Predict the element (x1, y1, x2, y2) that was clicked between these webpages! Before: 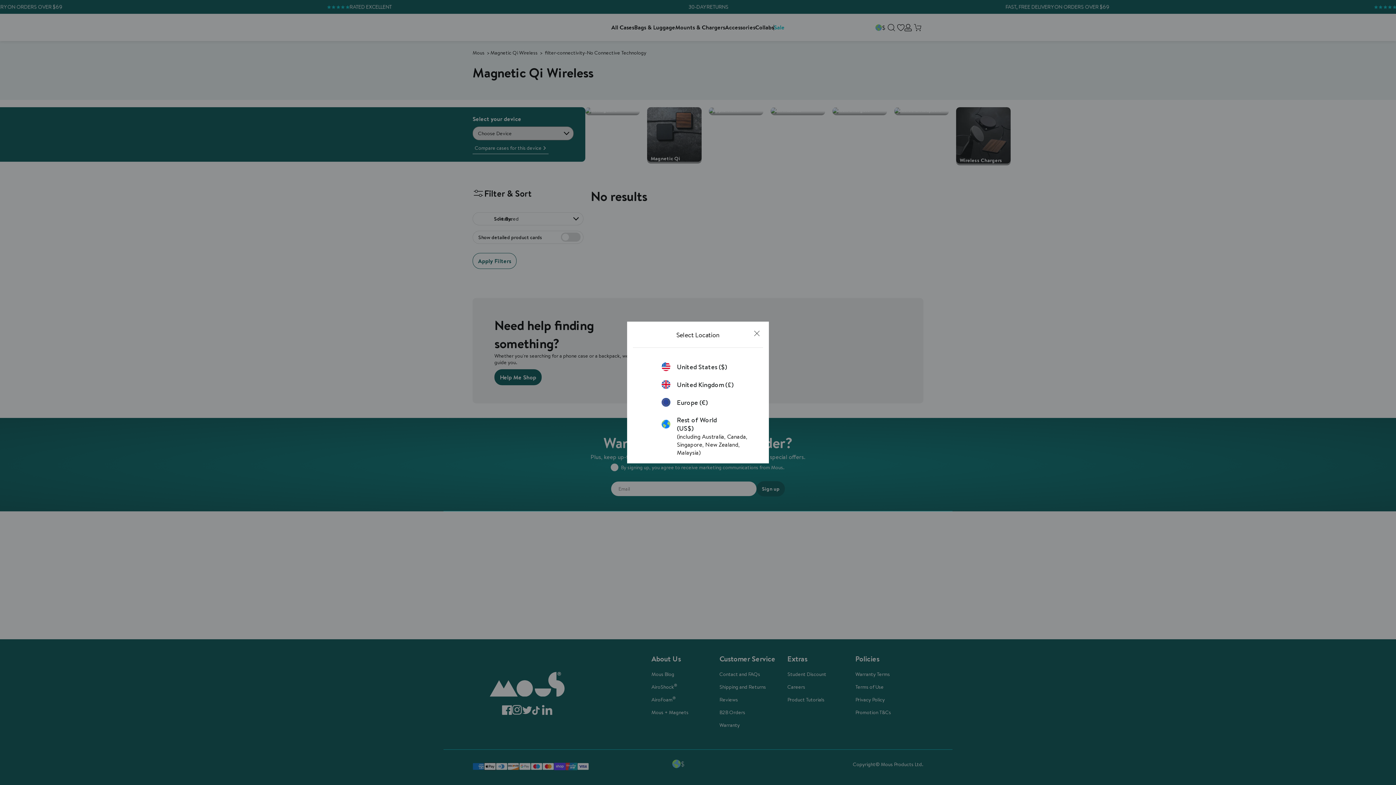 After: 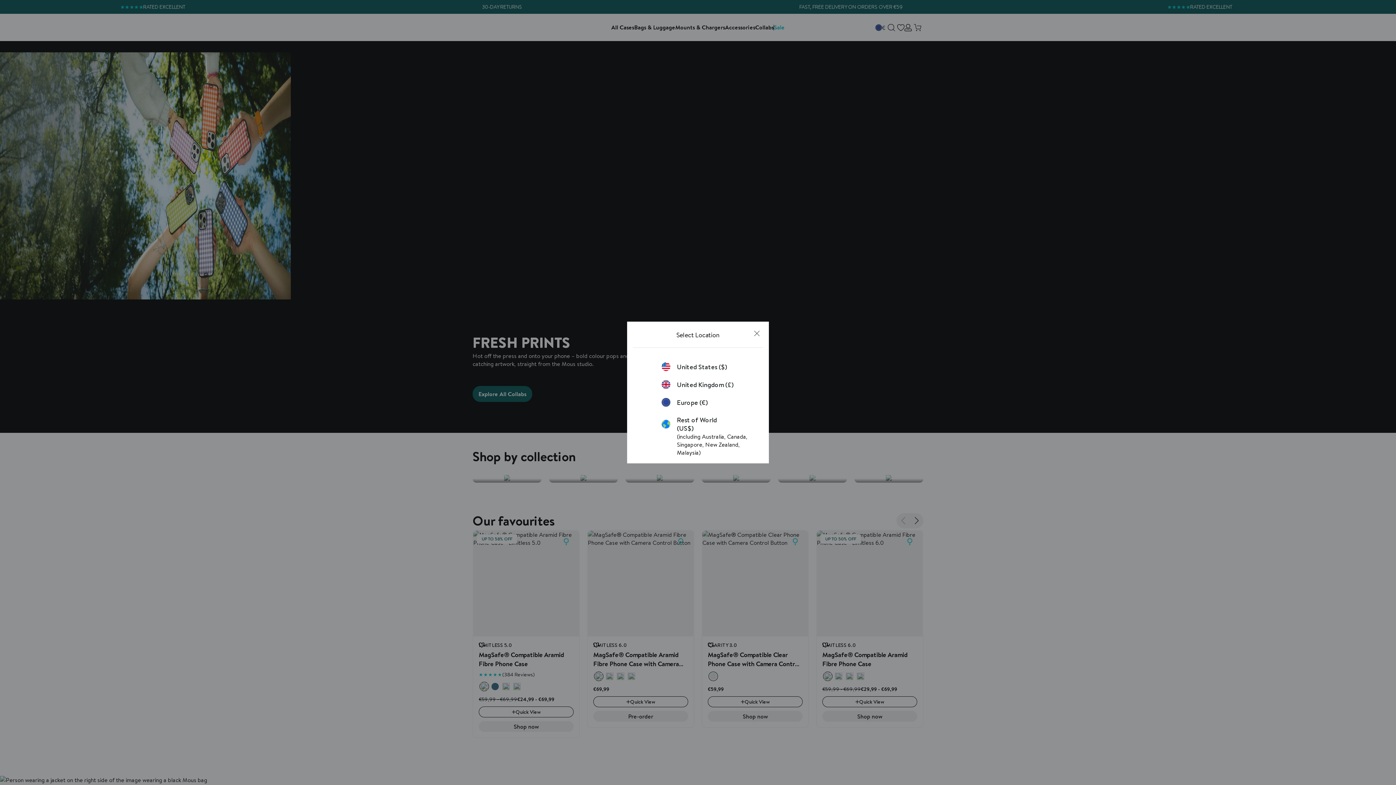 Action: bbox: (661, 398, 734, 406) label: Europe (€)